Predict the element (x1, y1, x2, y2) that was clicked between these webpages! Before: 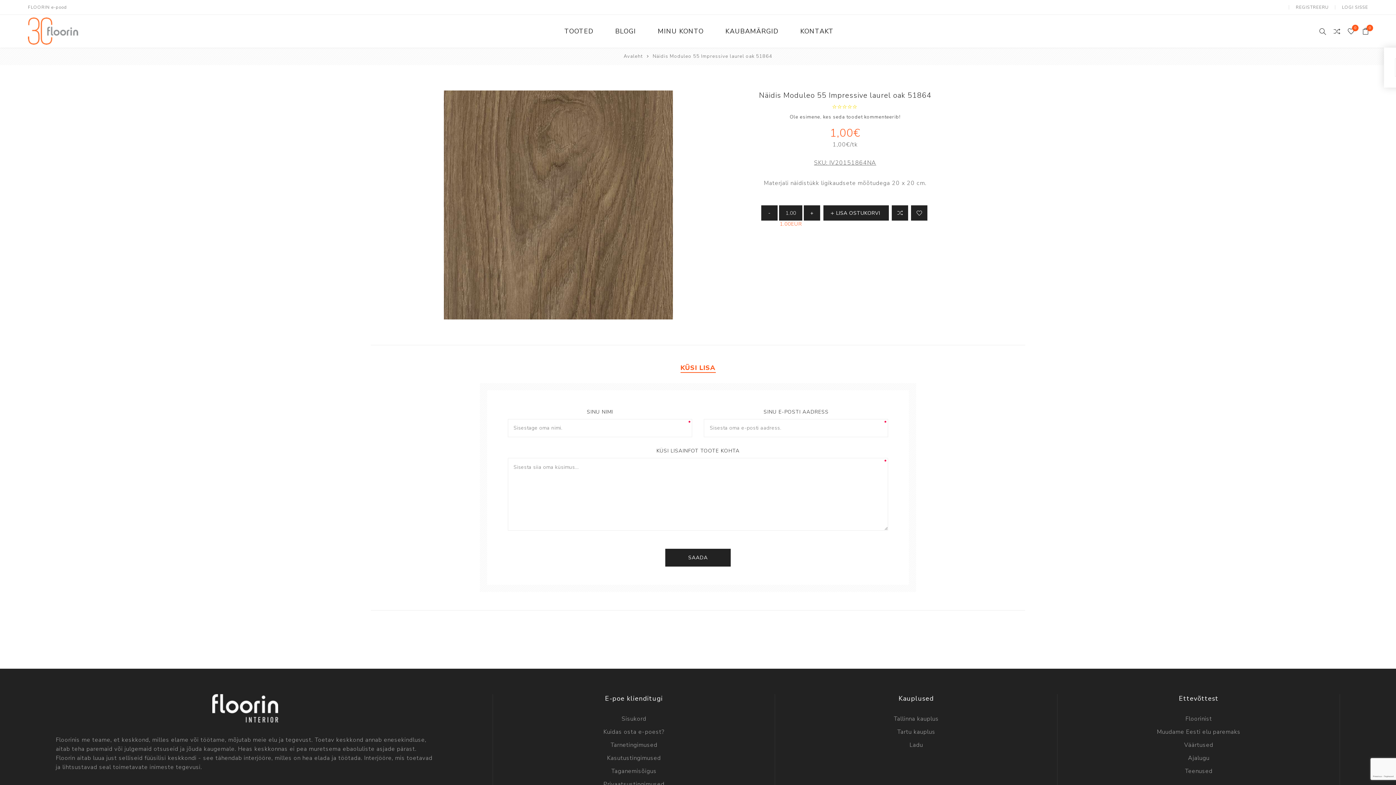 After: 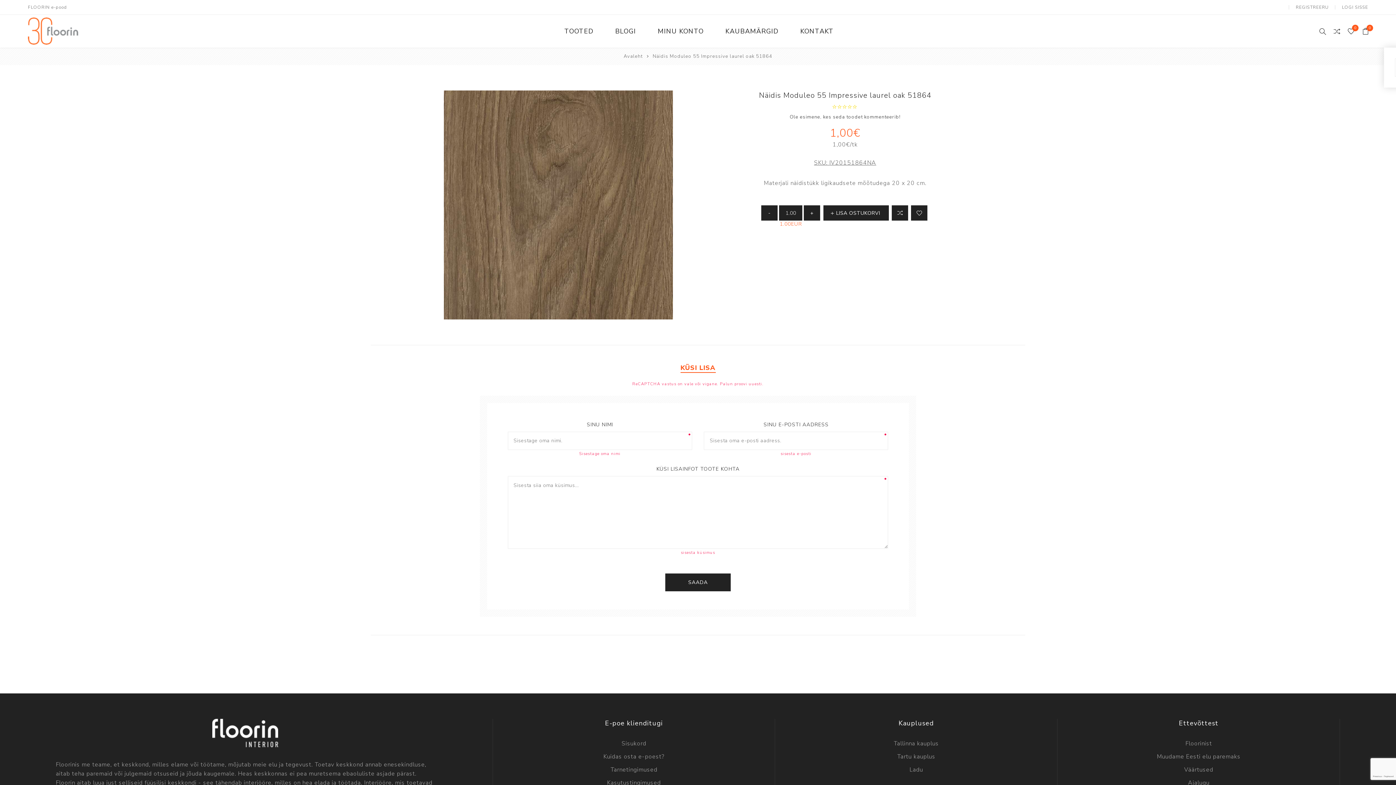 Action: bbox: (665, 548, 730, 566) label: SAADA